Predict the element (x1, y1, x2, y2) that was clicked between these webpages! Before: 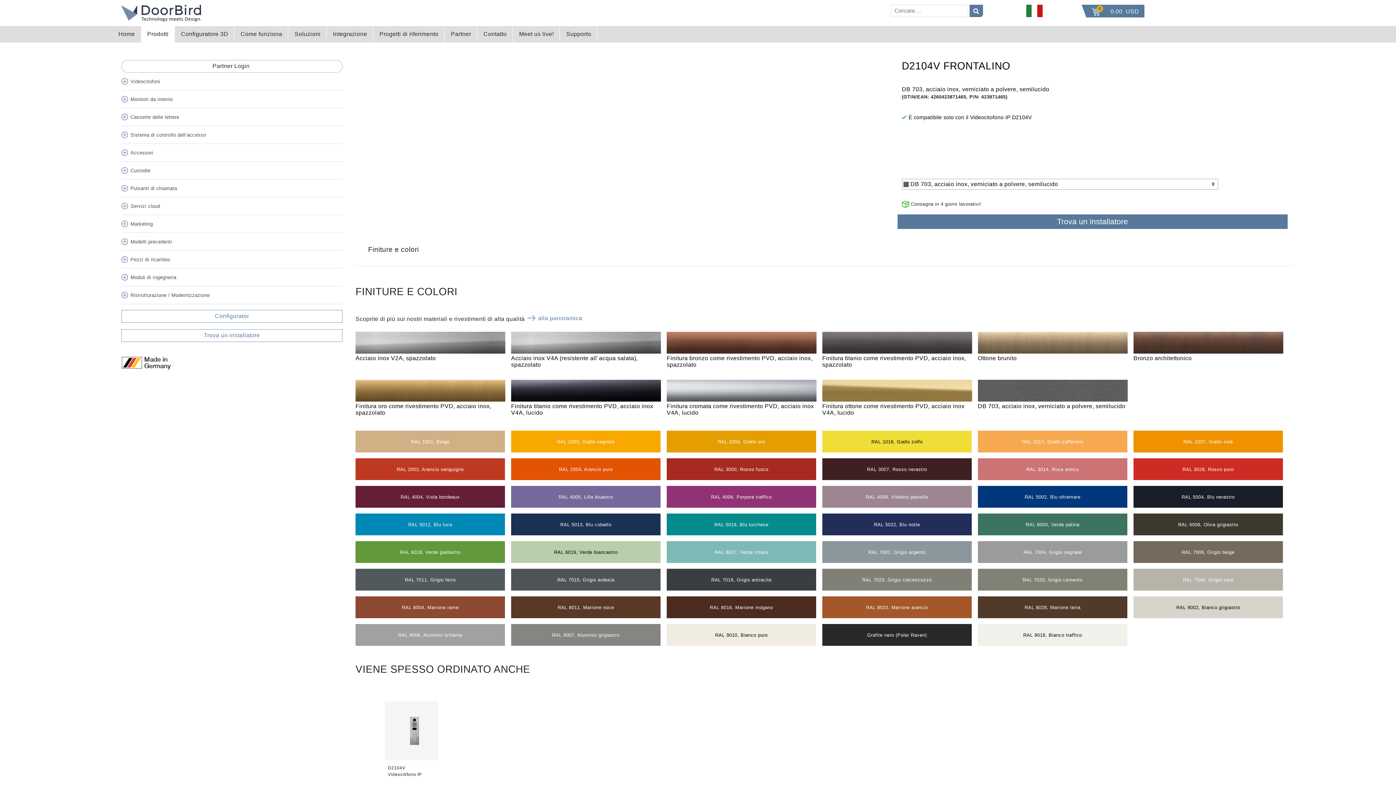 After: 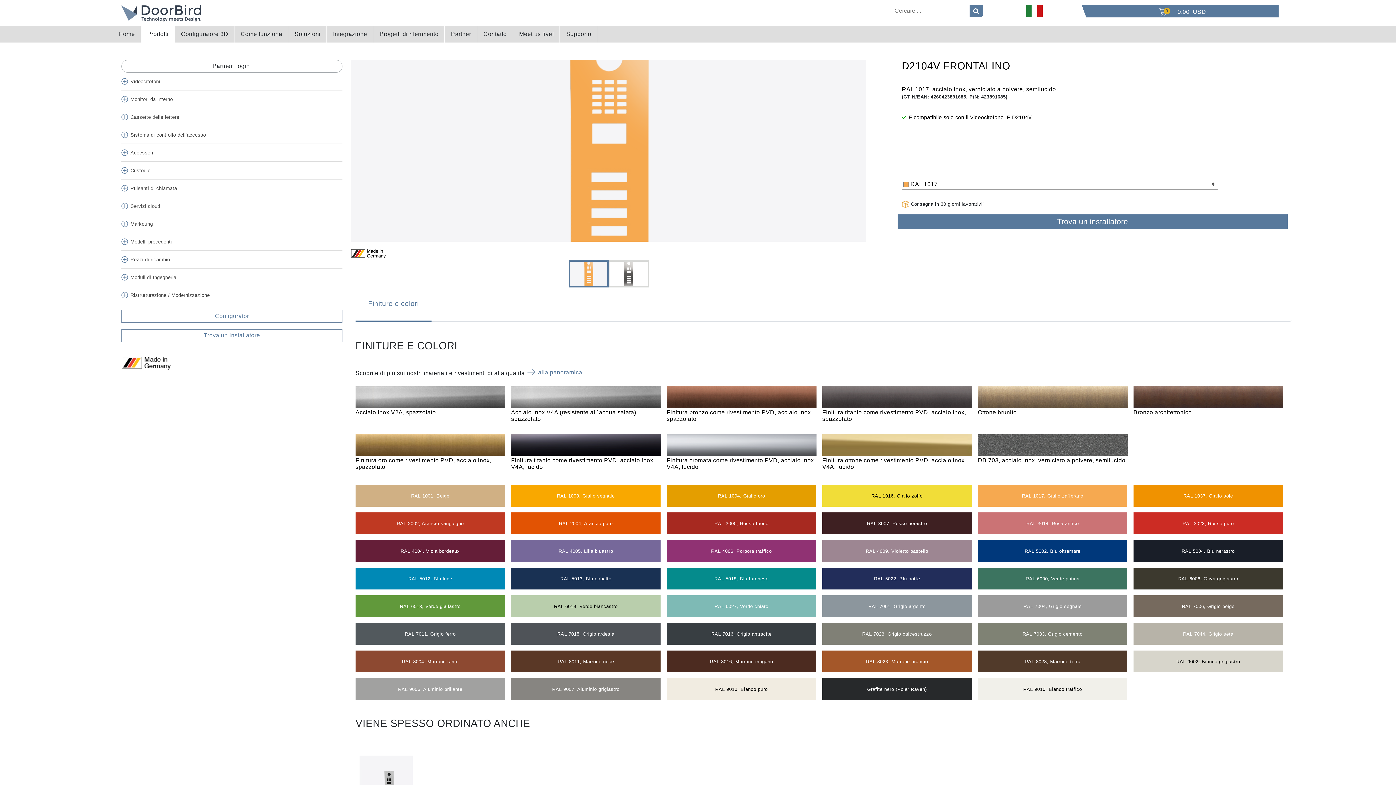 Action: bbox: (1020, 437, 1085, 446) label: RAL 1017, Giallo zafferano